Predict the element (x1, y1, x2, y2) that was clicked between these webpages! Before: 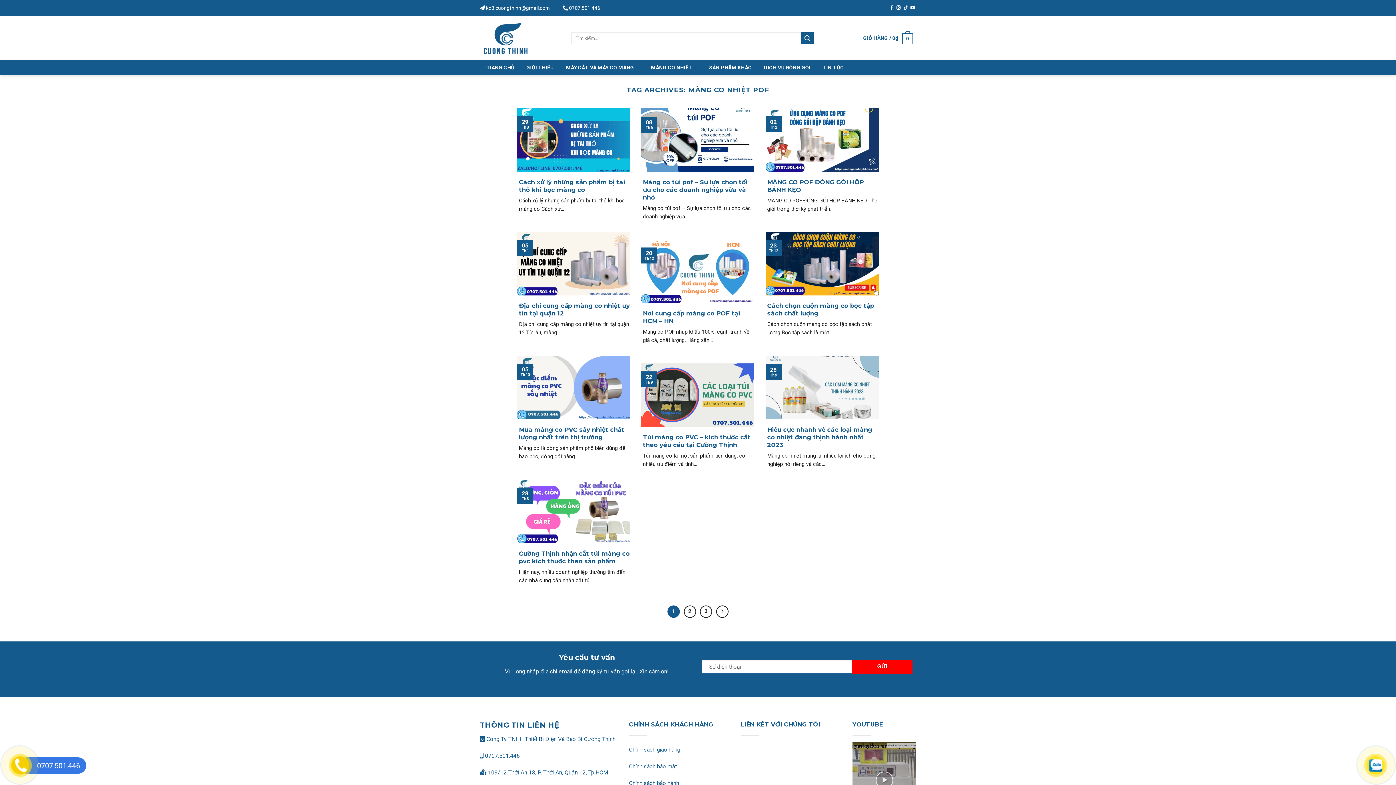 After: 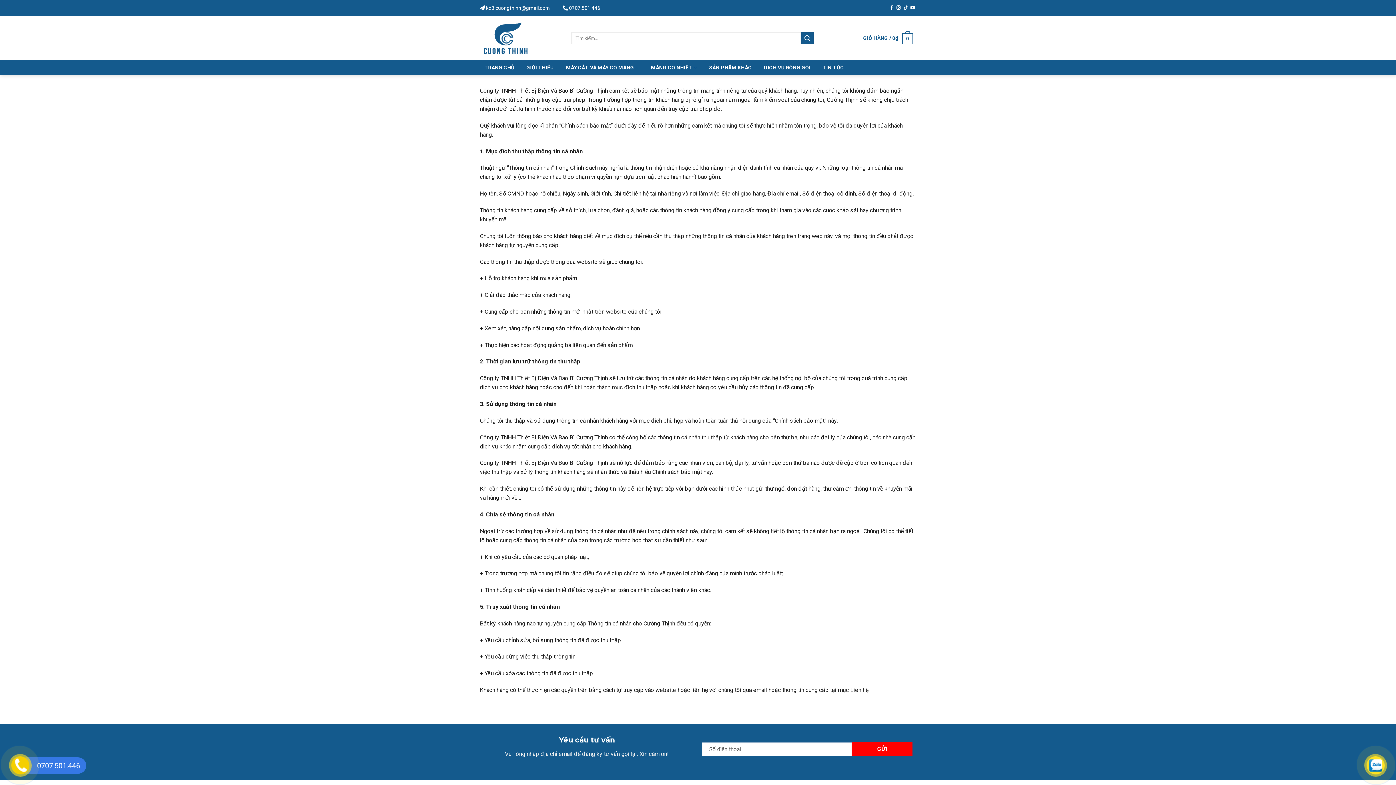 Action: label: Chính sách bảo mật bbox: (629, 763, 677, 770)